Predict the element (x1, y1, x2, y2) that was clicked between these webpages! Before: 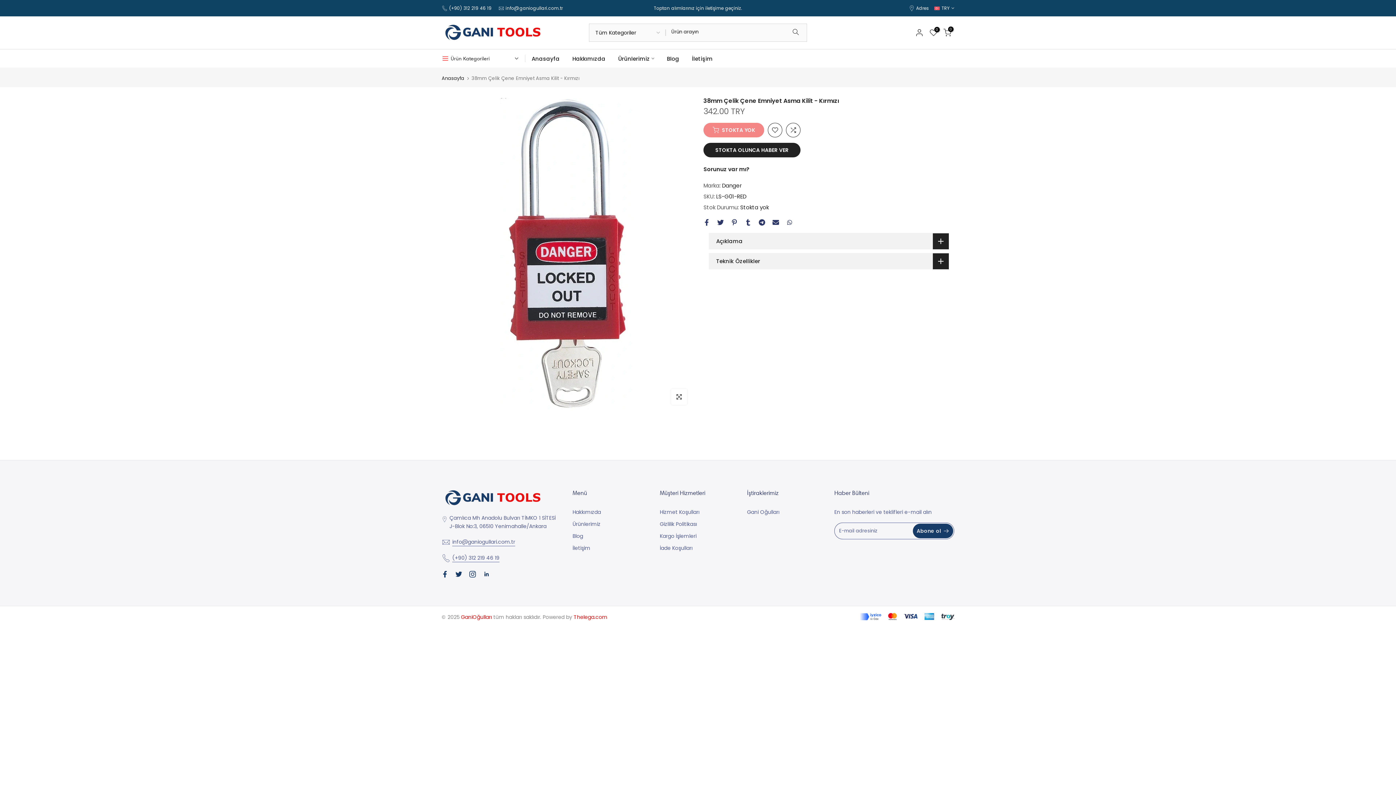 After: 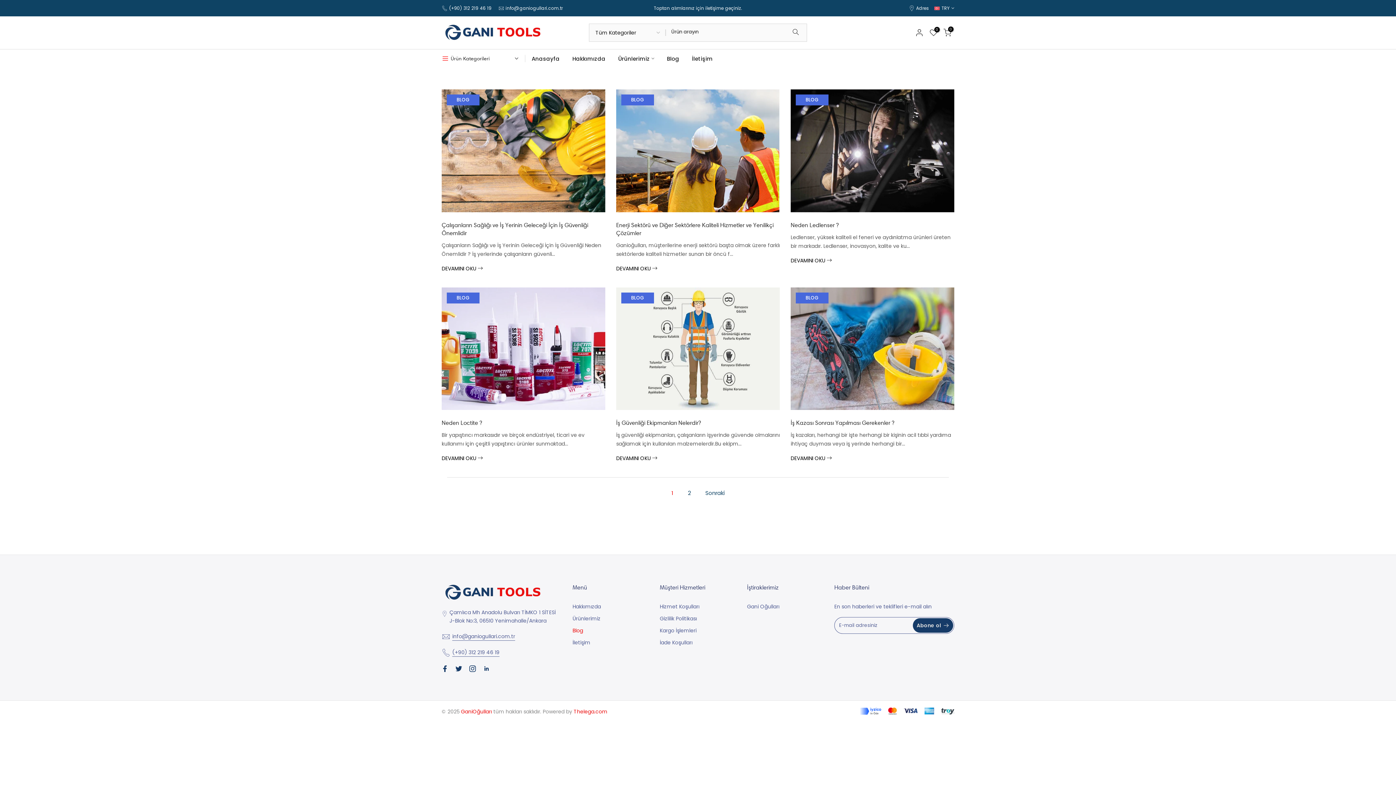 Action: bbox: (660, 54, 685, 63) label: Blog